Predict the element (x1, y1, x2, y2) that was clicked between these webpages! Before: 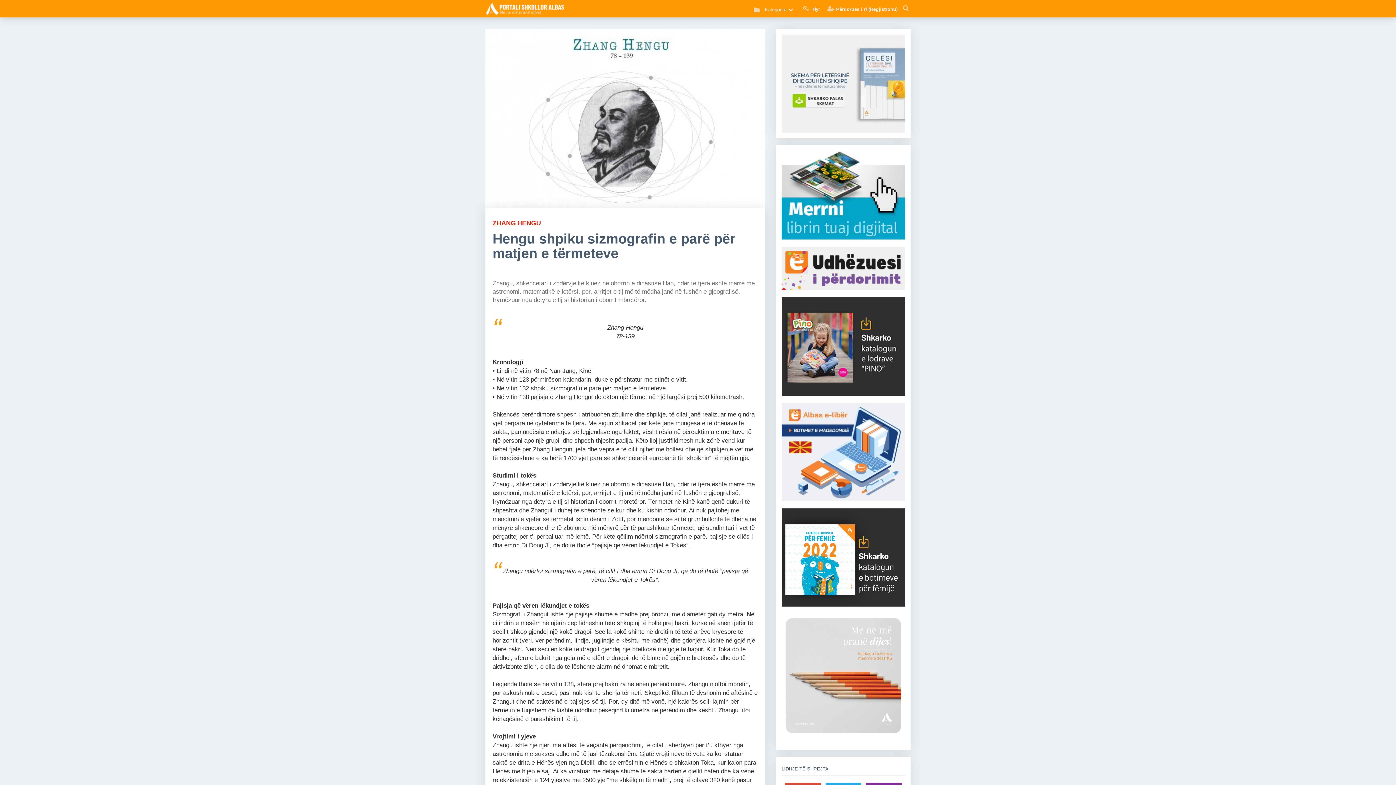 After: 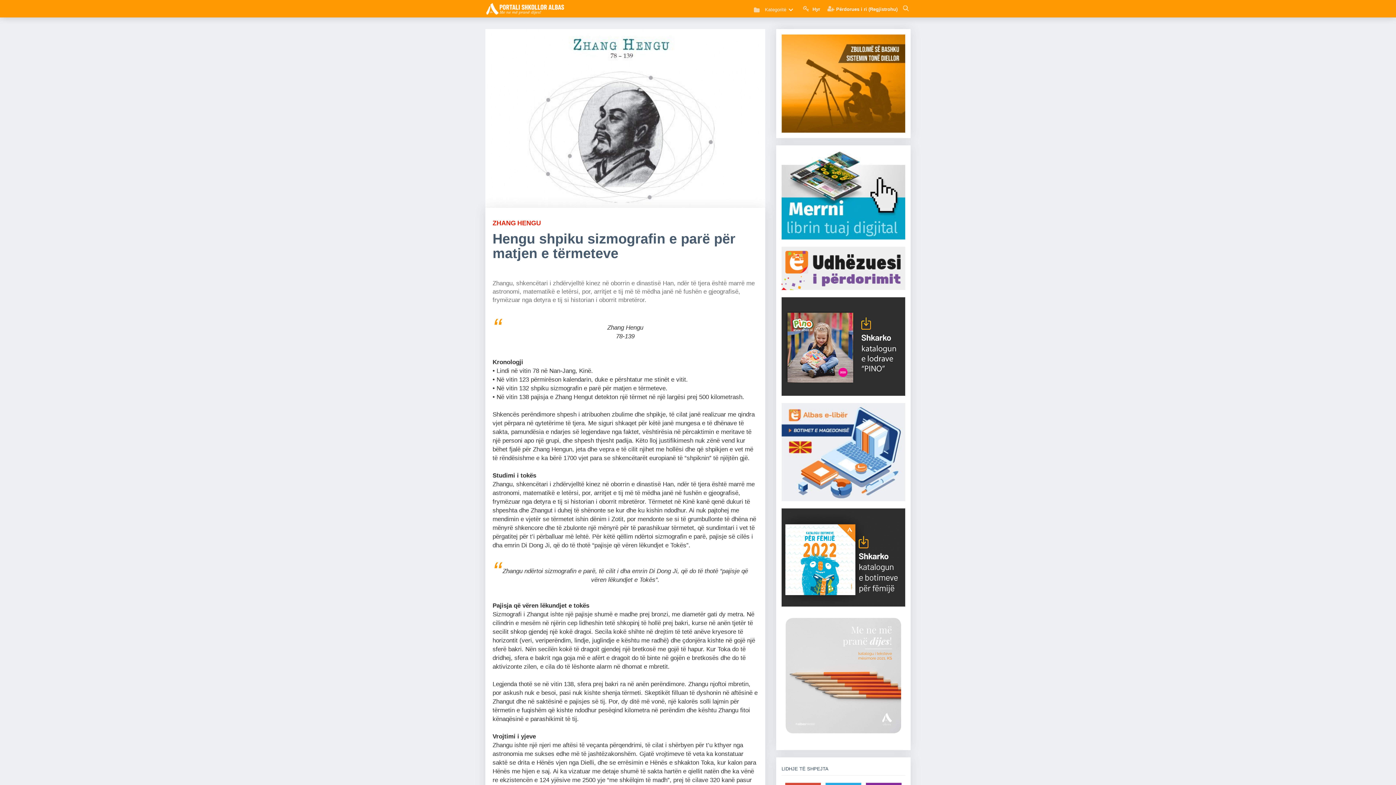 Action: bbox: (781, 614, 905, 737)